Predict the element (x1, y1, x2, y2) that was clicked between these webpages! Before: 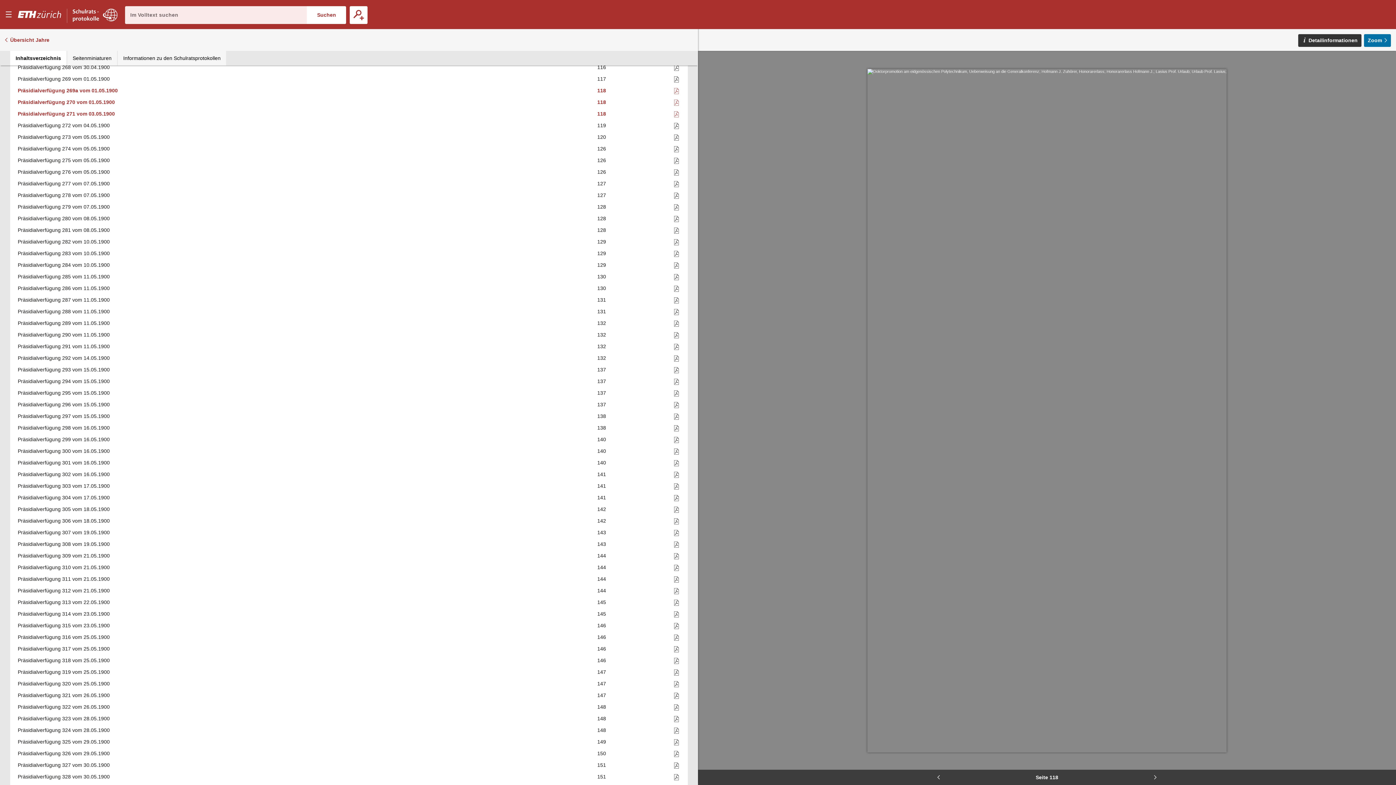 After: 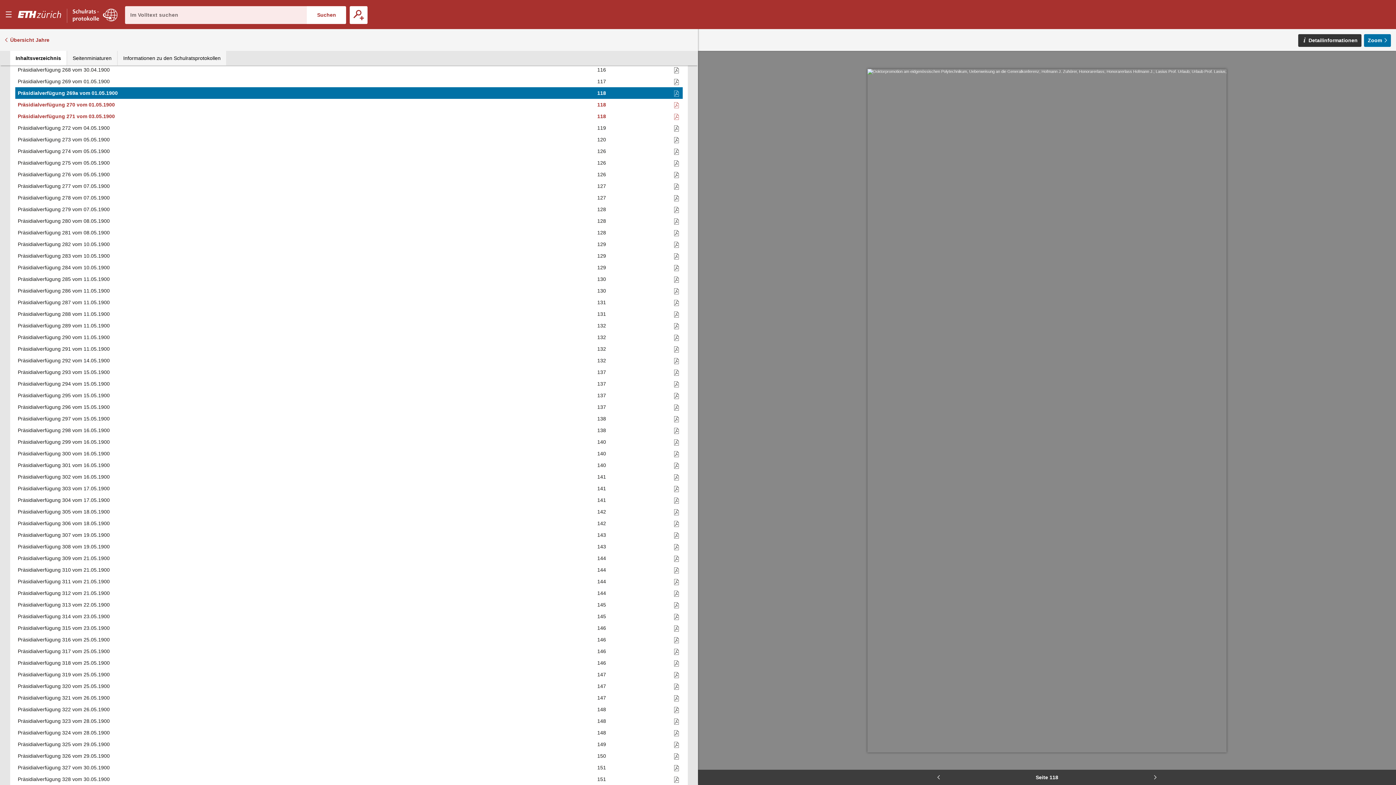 Action: label: Präsidialverfügung 269a vom 01.05.1900 bbox: (15, 84, 524, 96)